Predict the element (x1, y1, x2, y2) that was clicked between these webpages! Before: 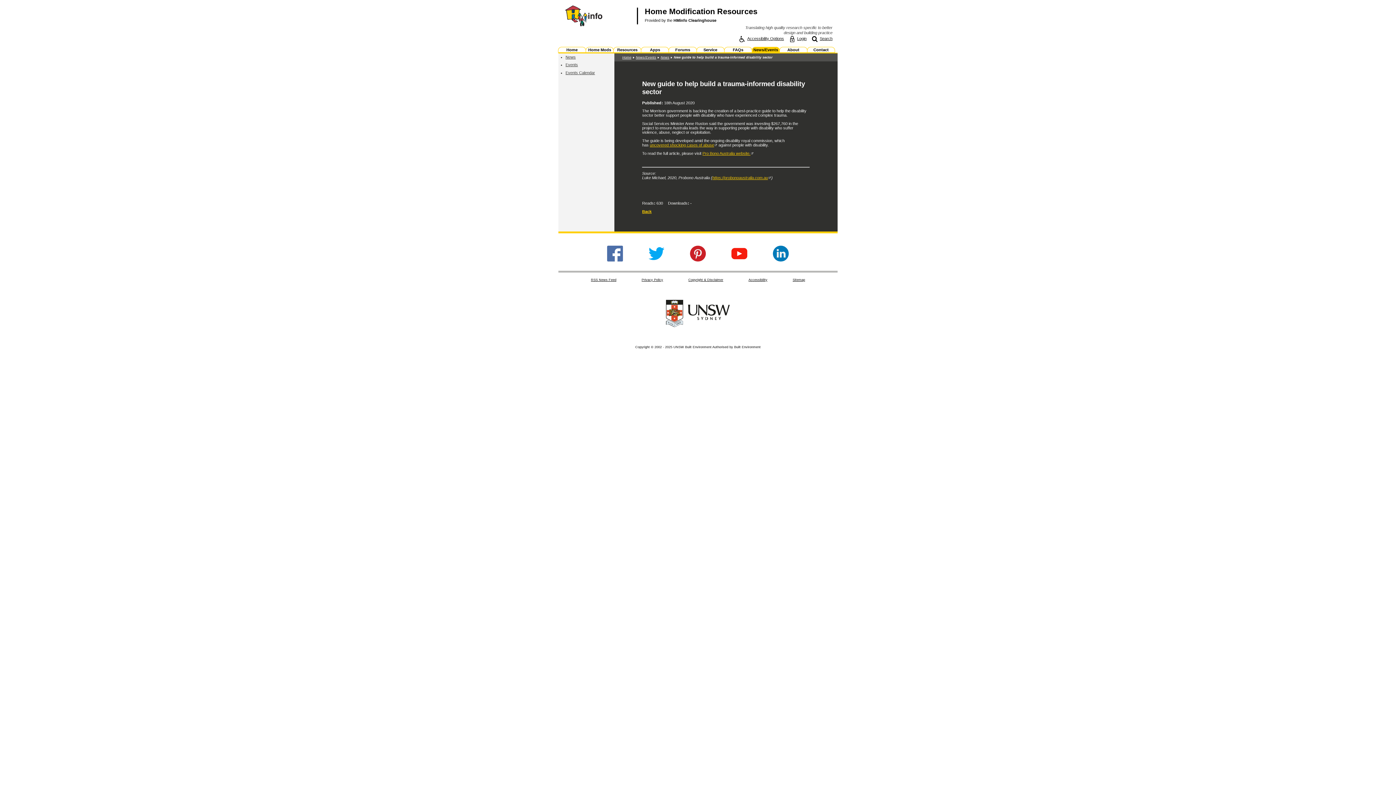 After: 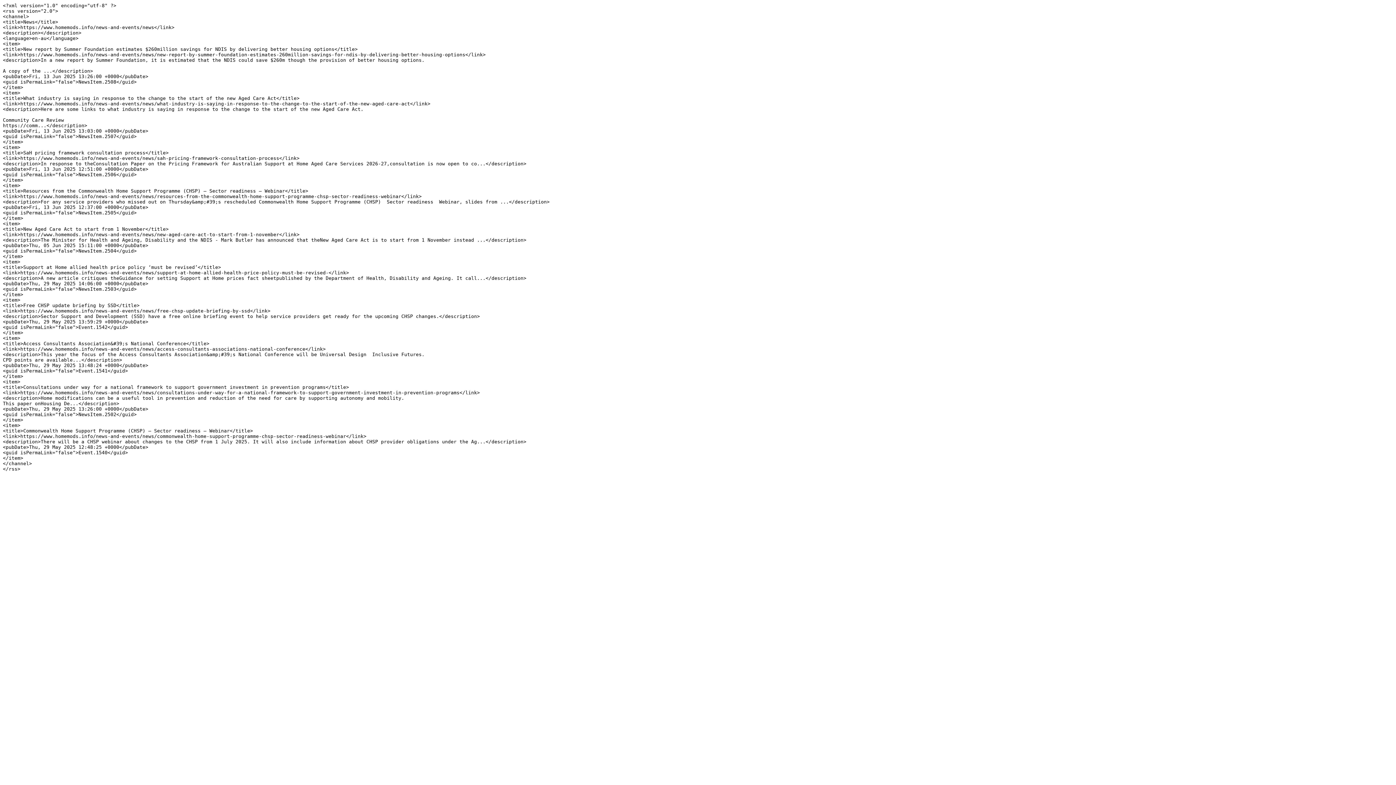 Action: bbox: (591, 278, 616, 281) label: RSS News Feed